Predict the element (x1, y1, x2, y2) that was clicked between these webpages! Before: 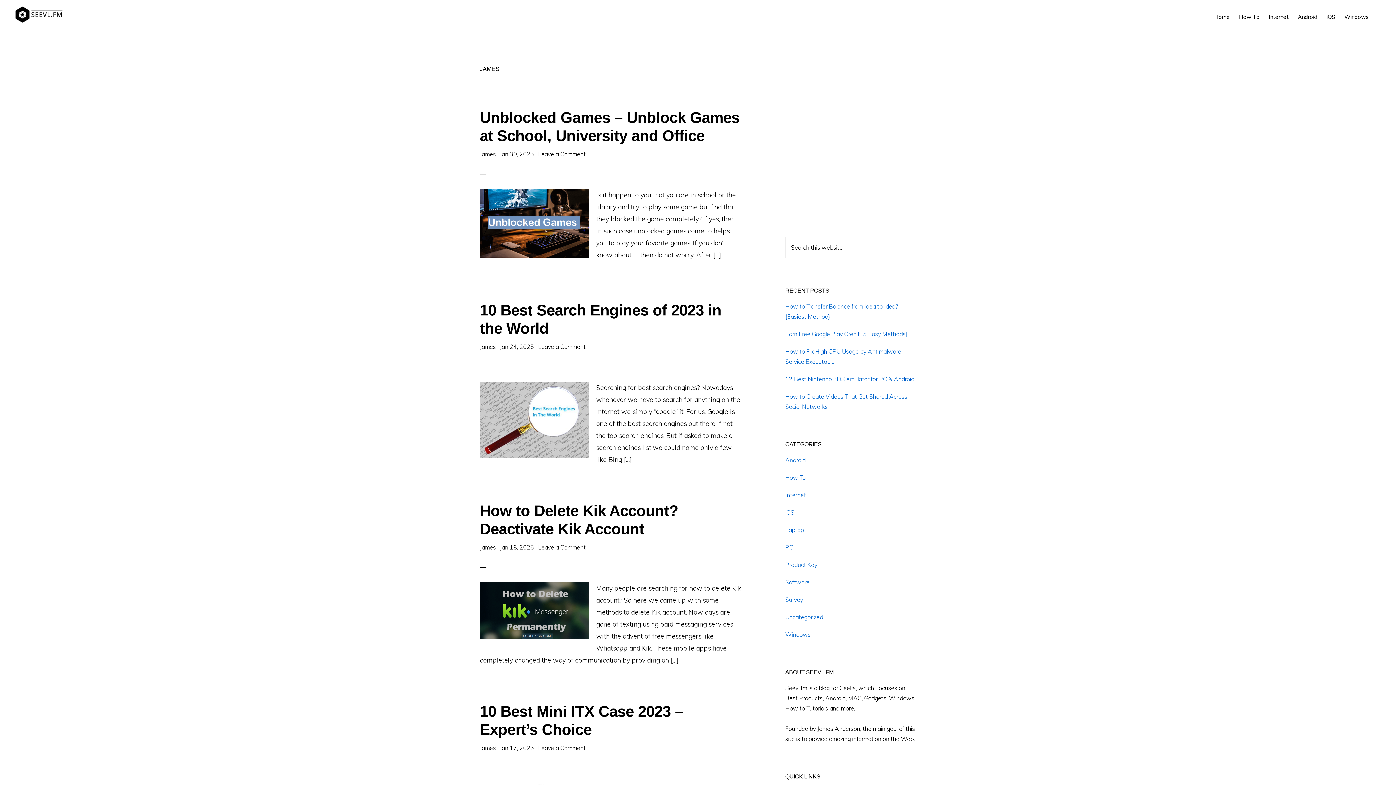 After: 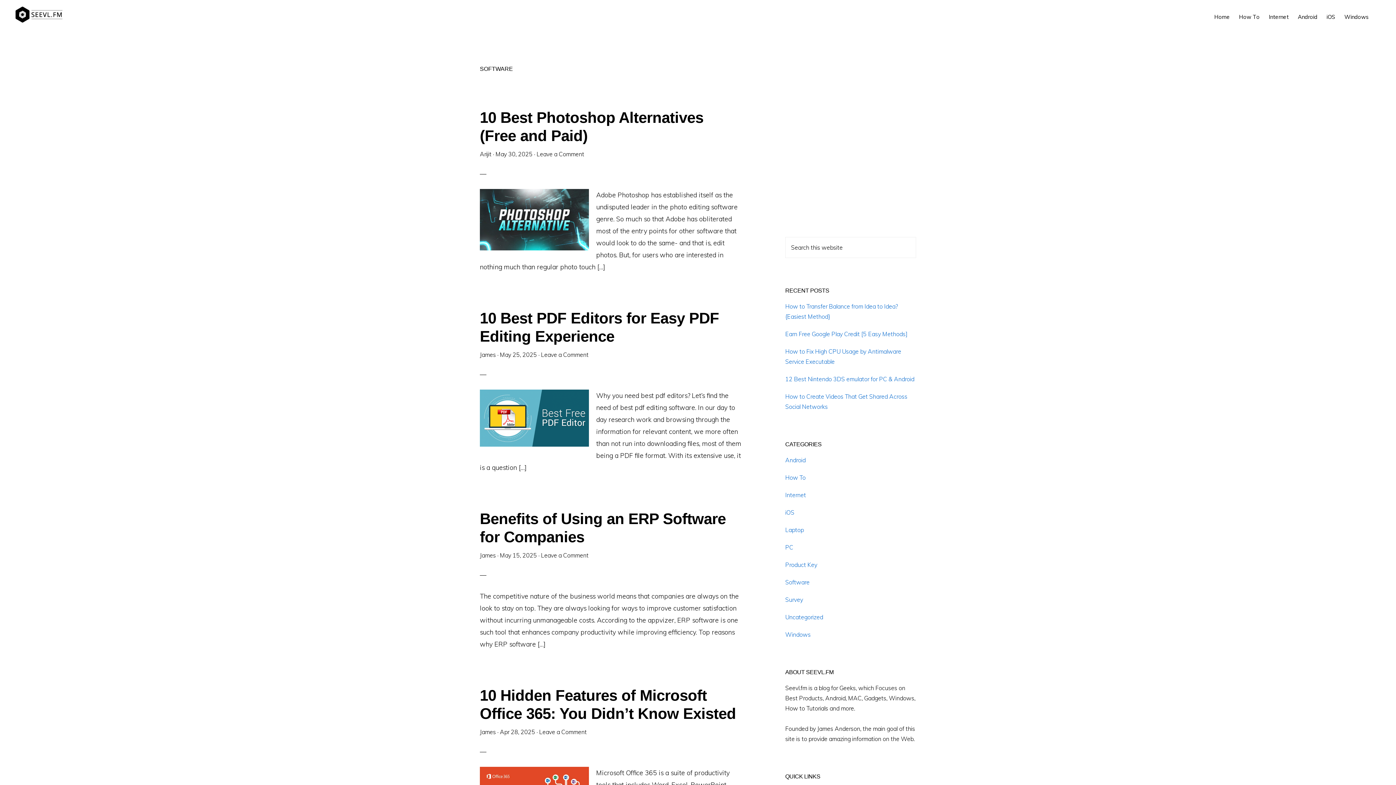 Action: bbox: (785, 578, 809, 586) label: Software